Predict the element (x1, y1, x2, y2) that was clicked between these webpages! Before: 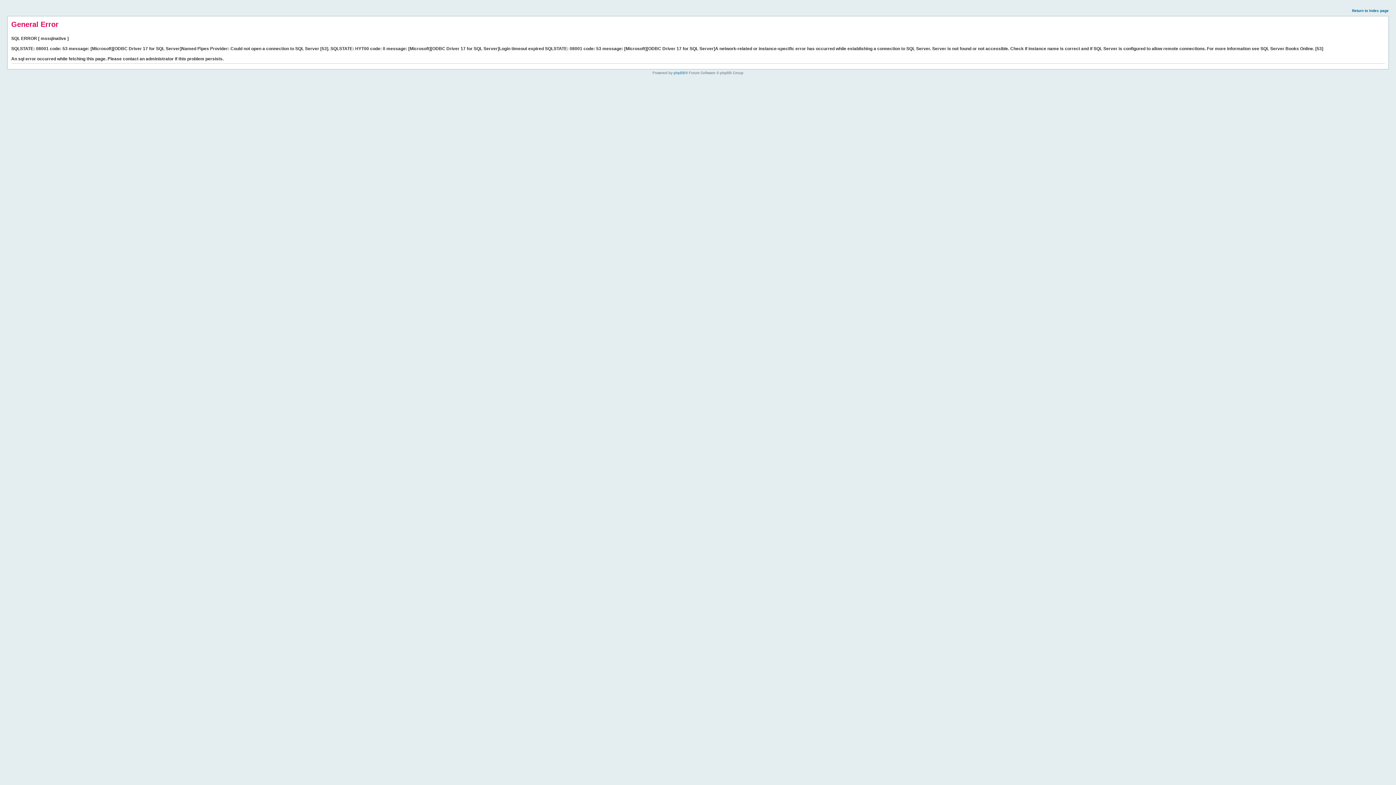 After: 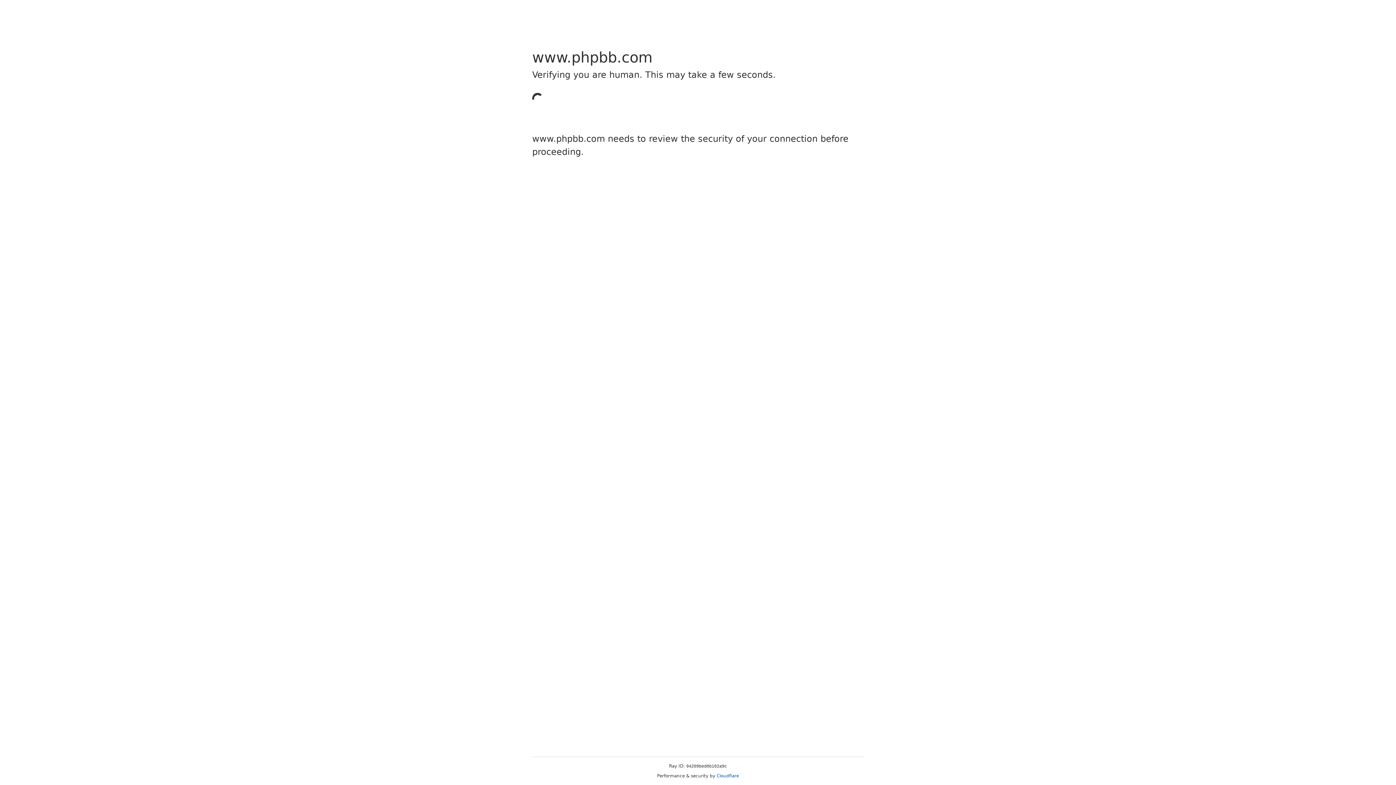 Action: label: phpBB bbox: (673, 70, 685, 74)